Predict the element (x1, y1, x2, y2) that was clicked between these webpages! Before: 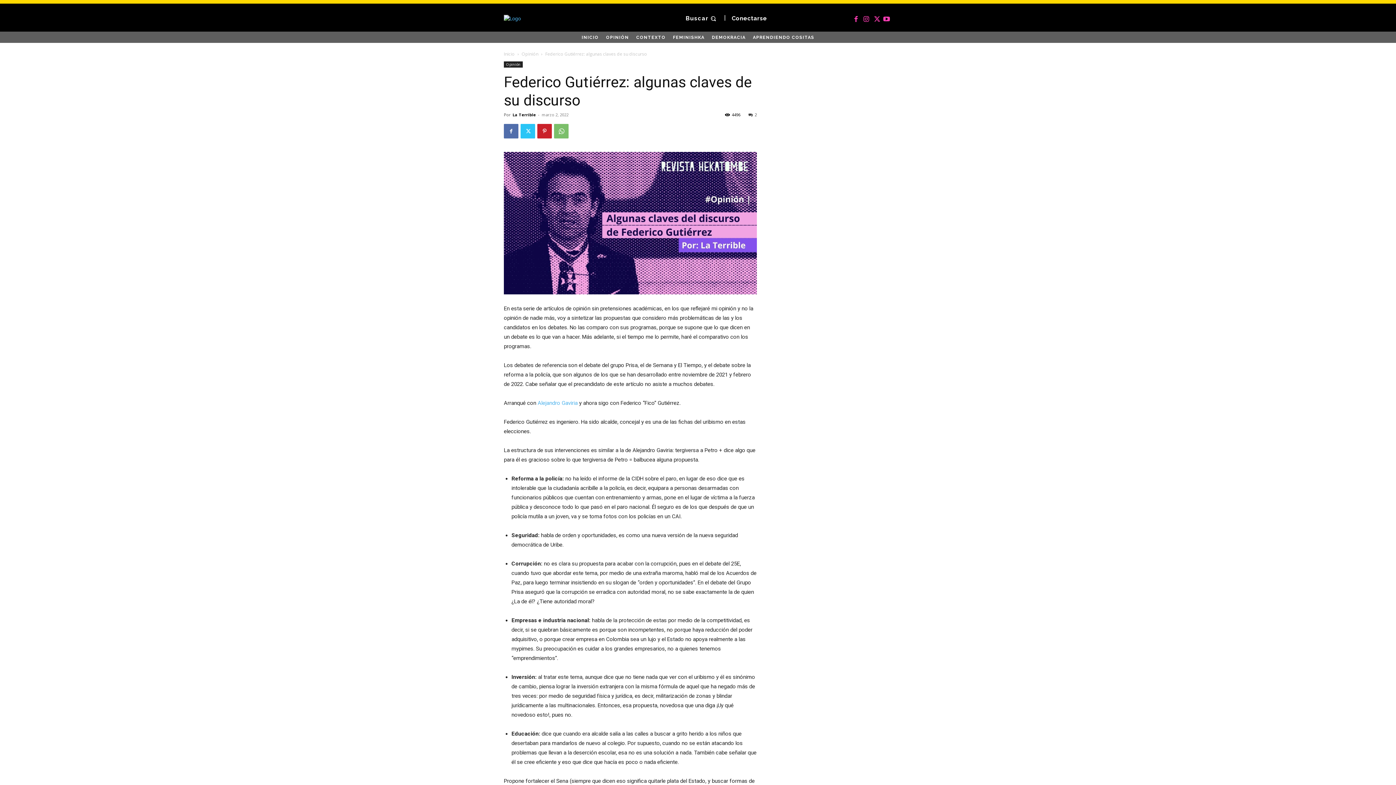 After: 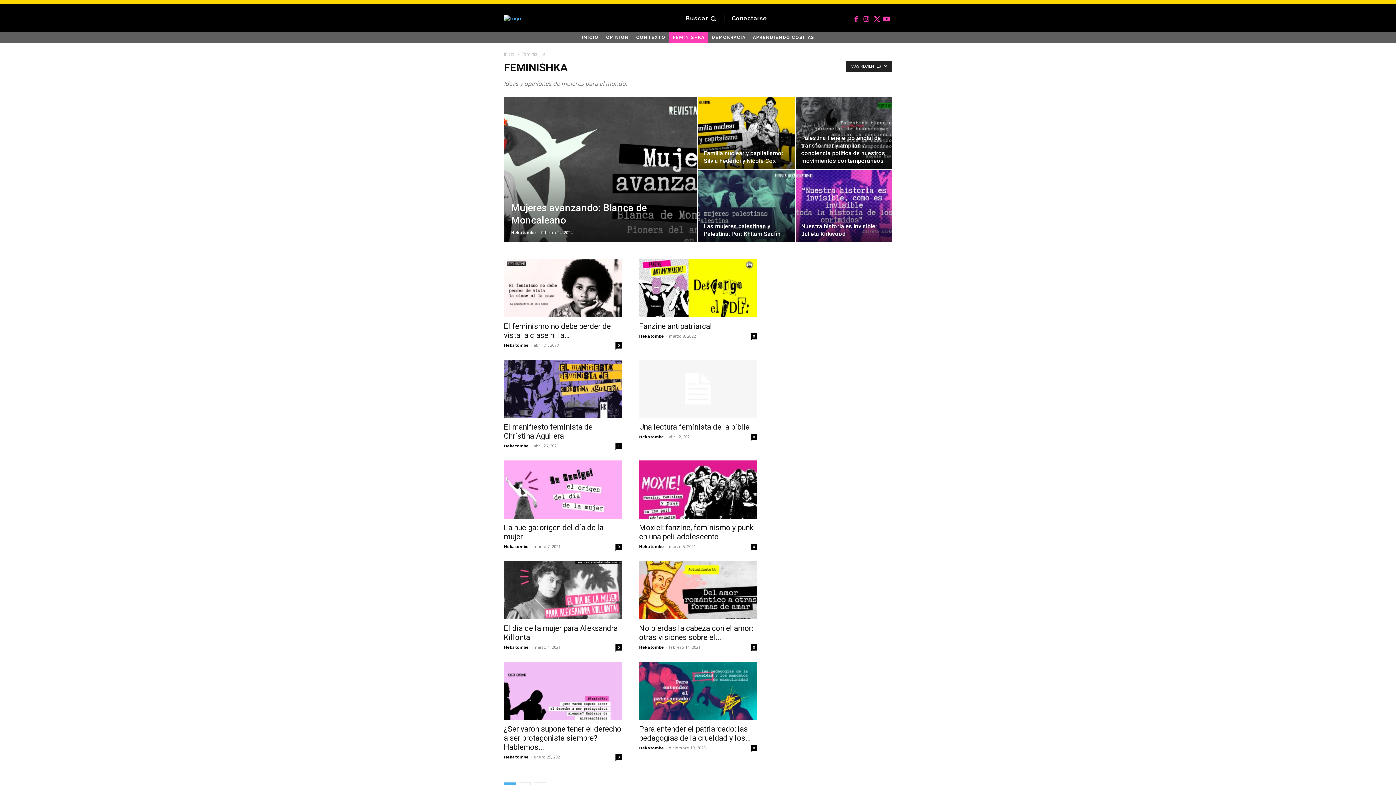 Action: label: FEMINISHKA bbox: (669, 31, 708, 42)